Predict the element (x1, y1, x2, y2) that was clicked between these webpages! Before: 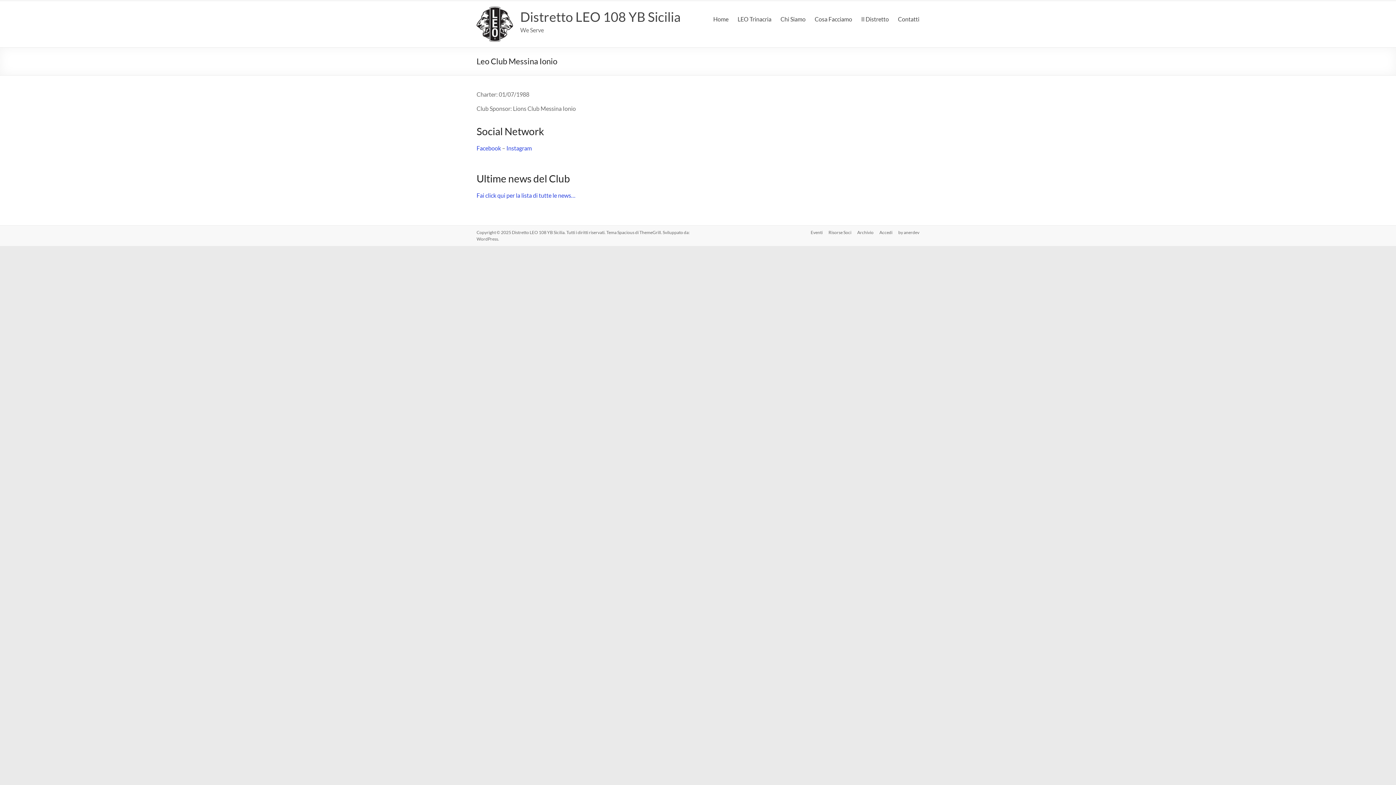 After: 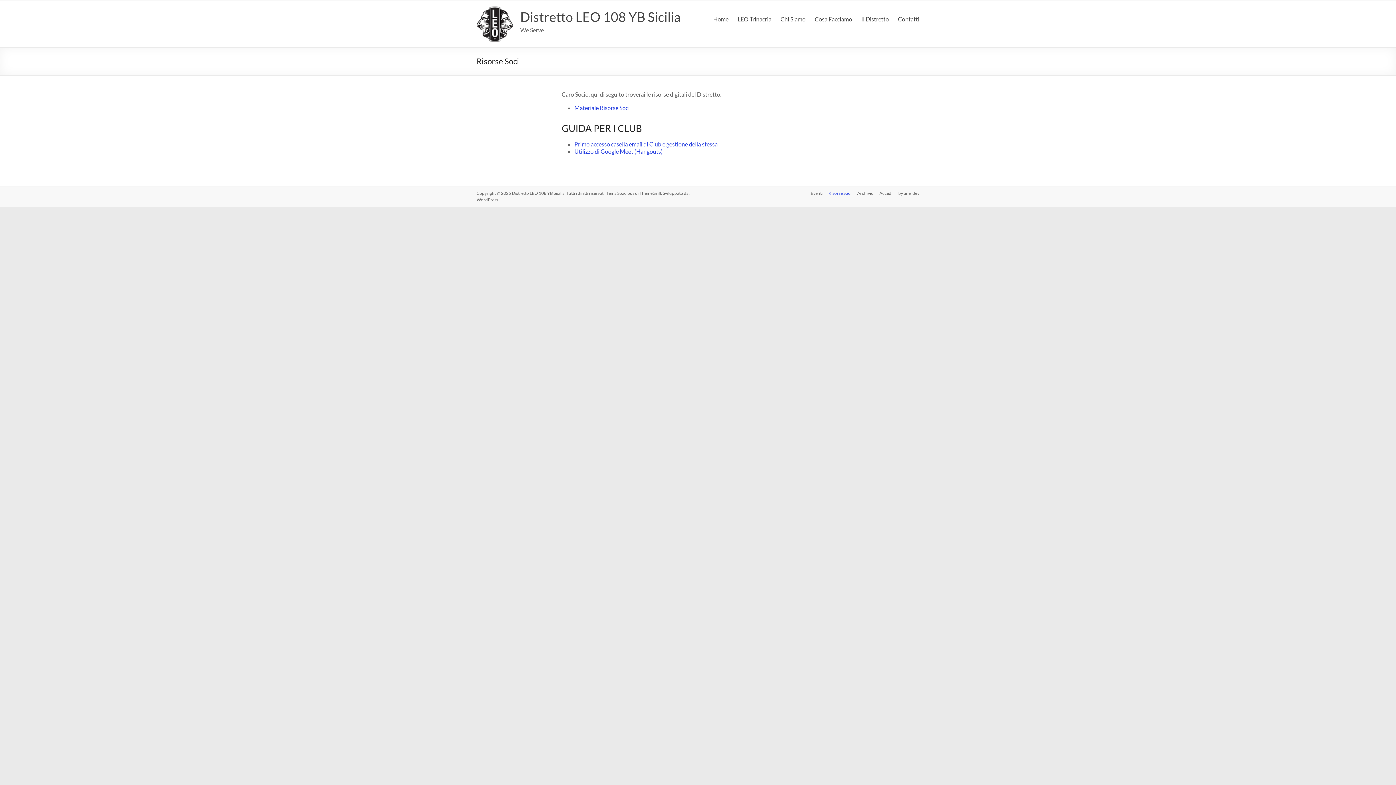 Action: label: Risorse Soci bbox: (822, 229, 851, 237)